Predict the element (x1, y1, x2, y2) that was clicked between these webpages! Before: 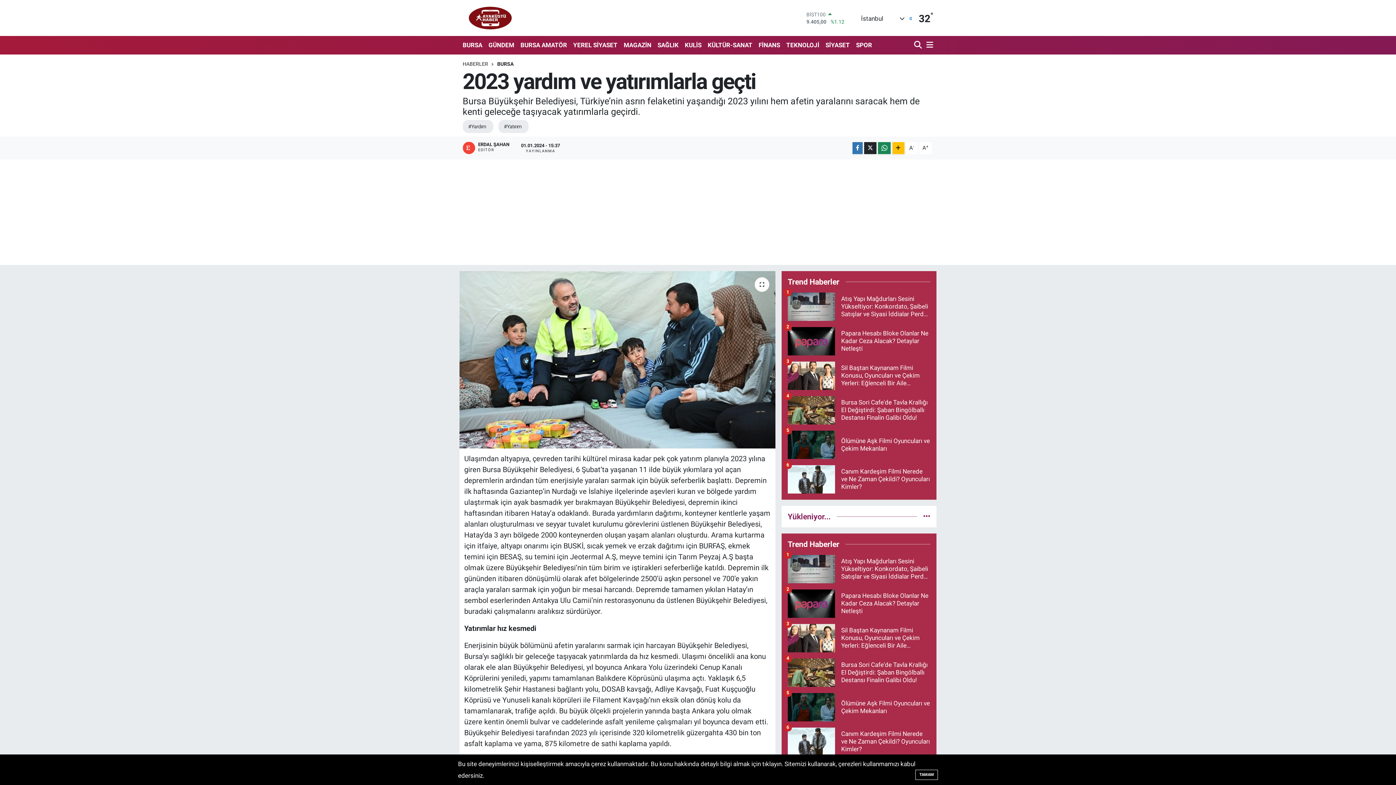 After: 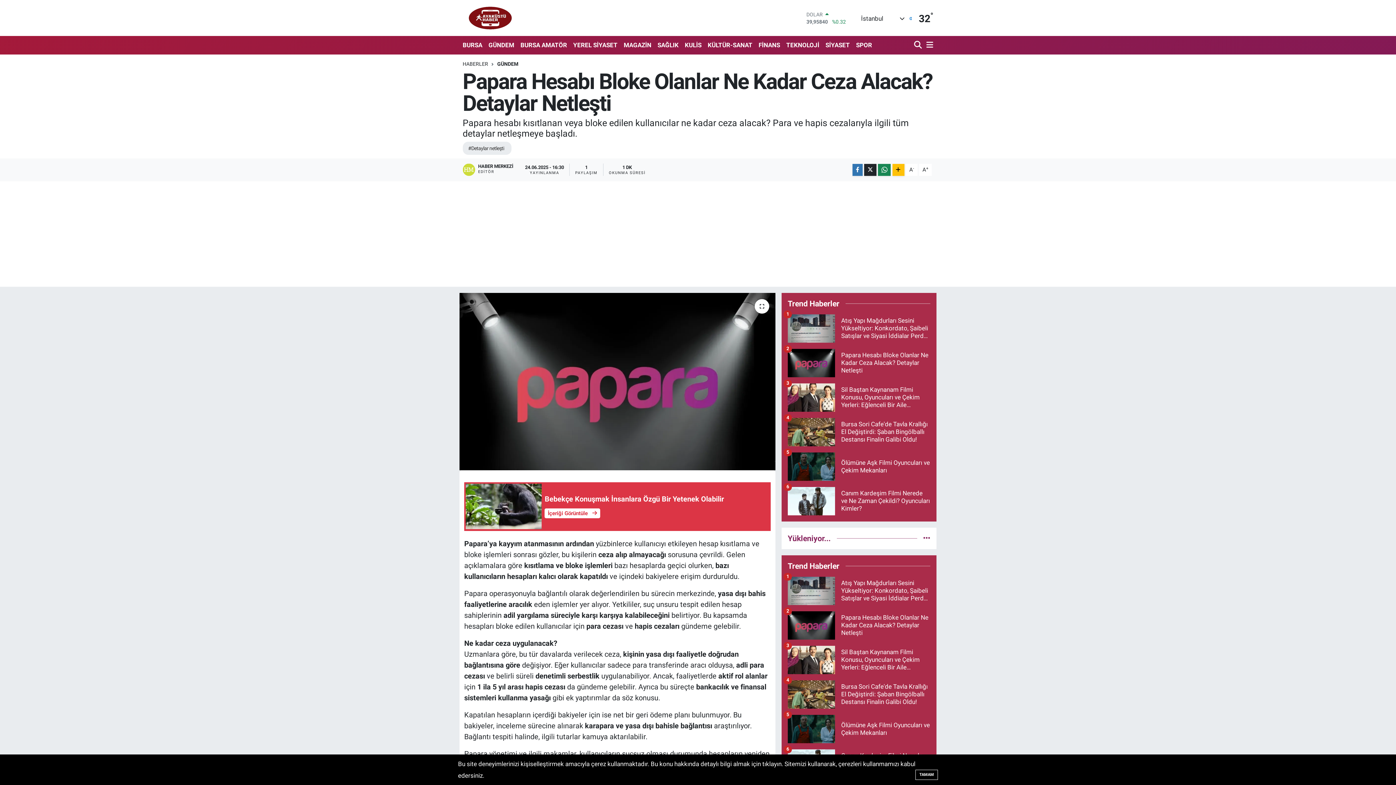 Action: label: Papara Hesabı Bloke Olanlar Ne Kadar Ceza Alacak? Detaylar Netleşti
2 bbox: (787, 589, 930, 624)